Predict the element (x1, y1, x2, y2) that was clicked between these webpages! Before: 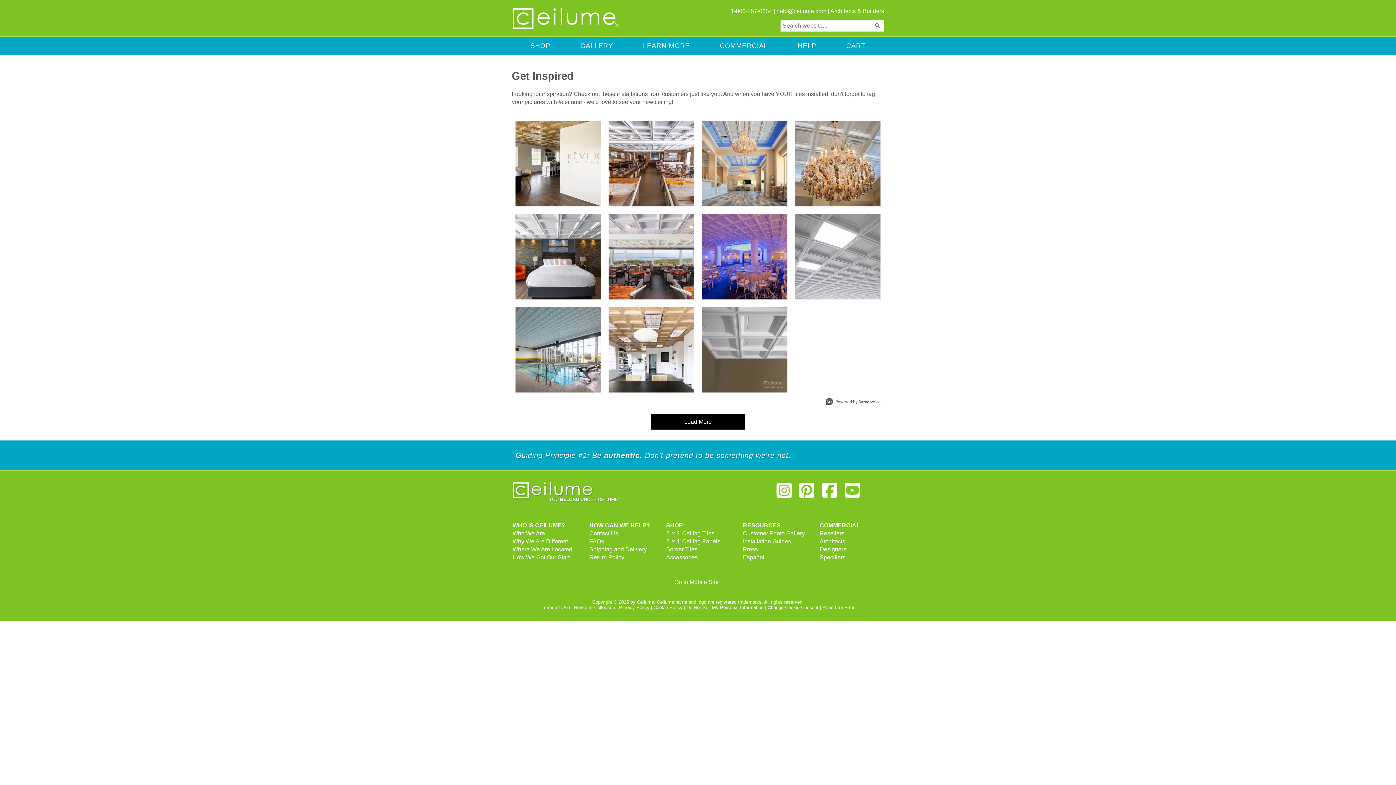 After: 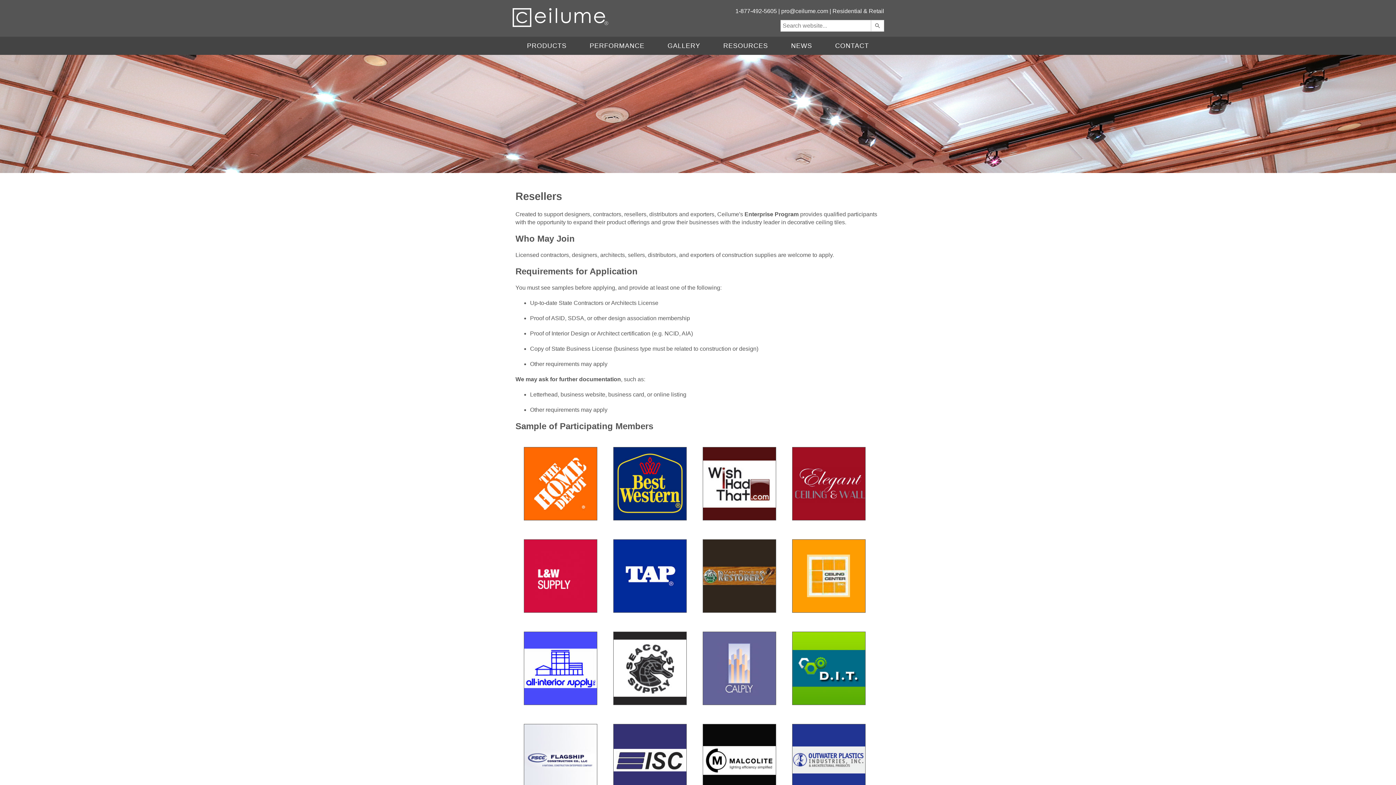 Action: label: Resellers bbox: (819, 339, 844, 345)